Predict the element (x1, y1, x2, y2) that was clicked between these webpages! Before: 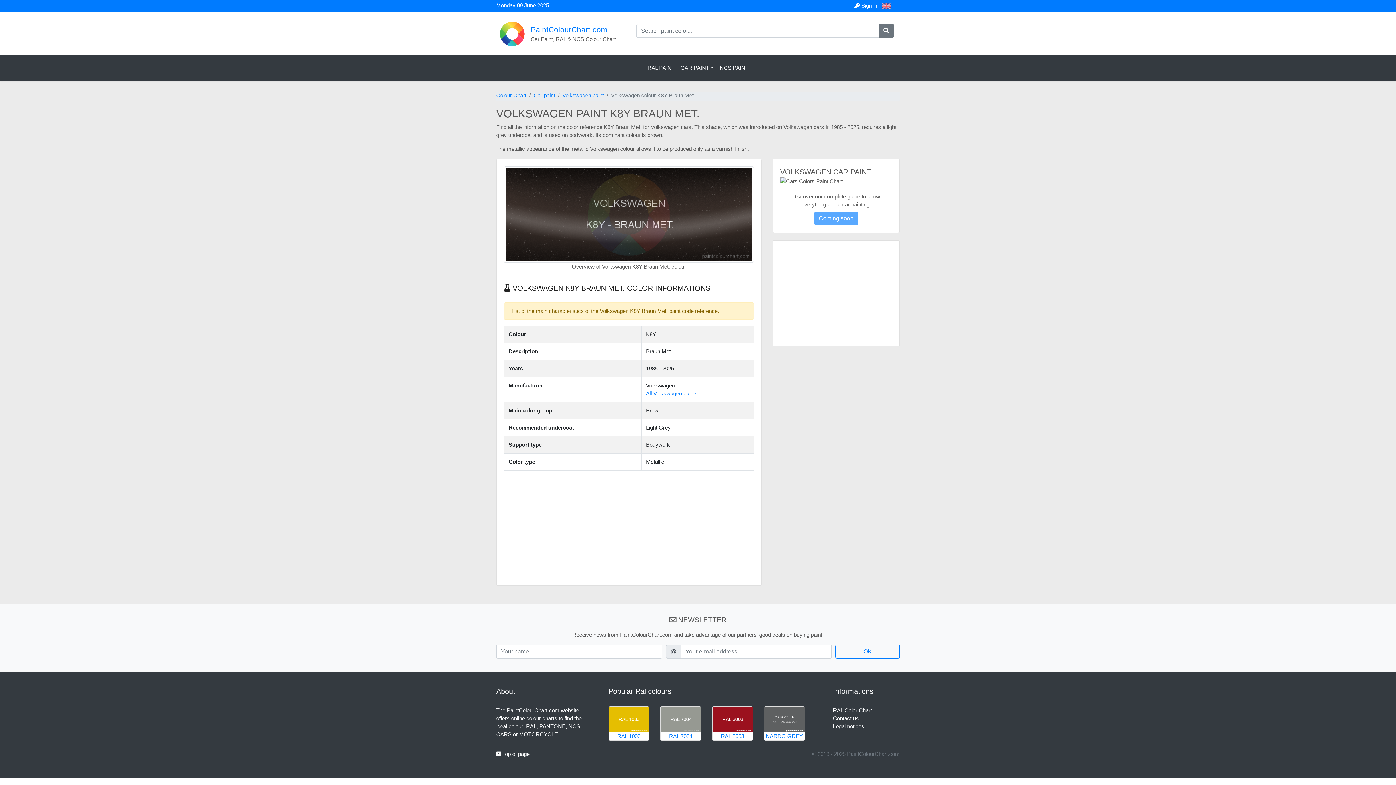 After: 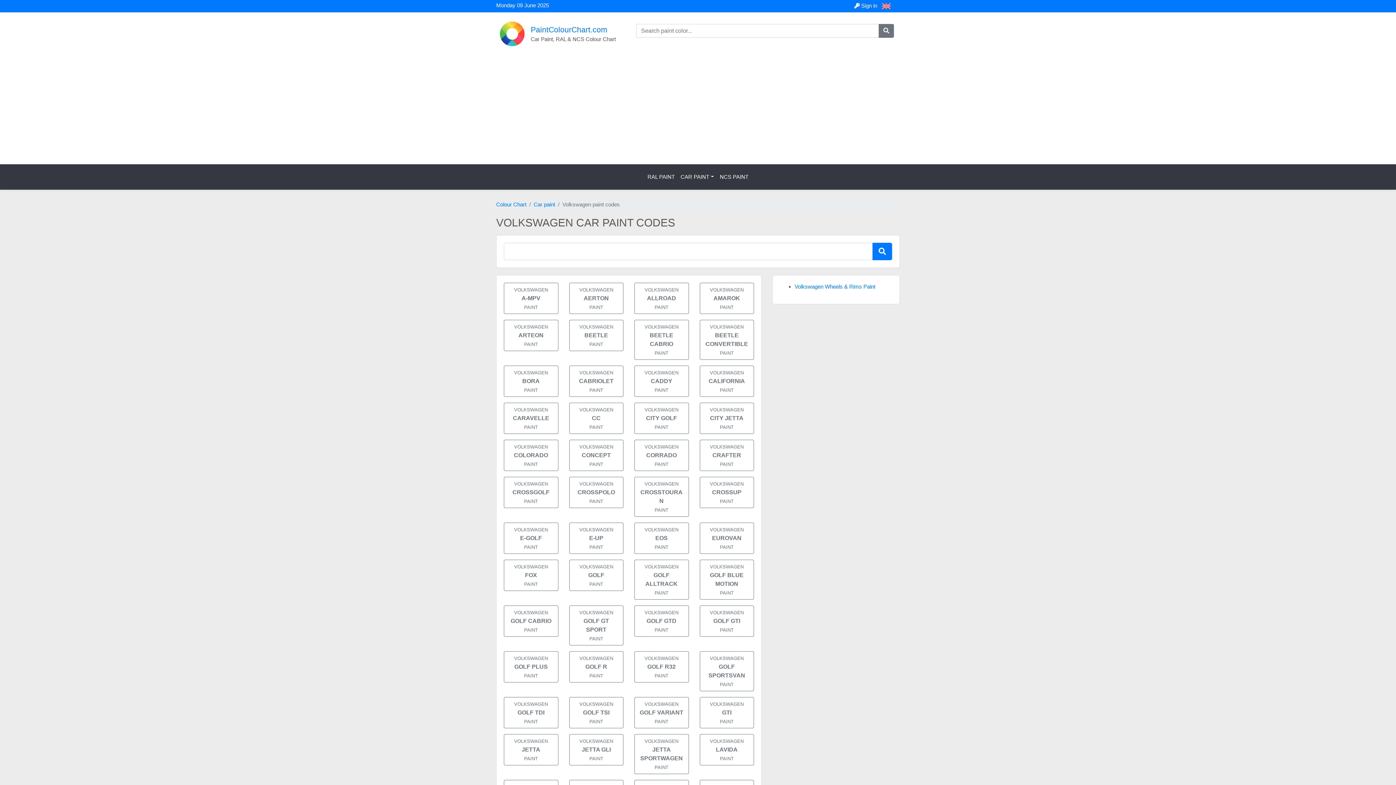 Action: bbox: (646, 390, 697, 396) label: All Volkswagen paints